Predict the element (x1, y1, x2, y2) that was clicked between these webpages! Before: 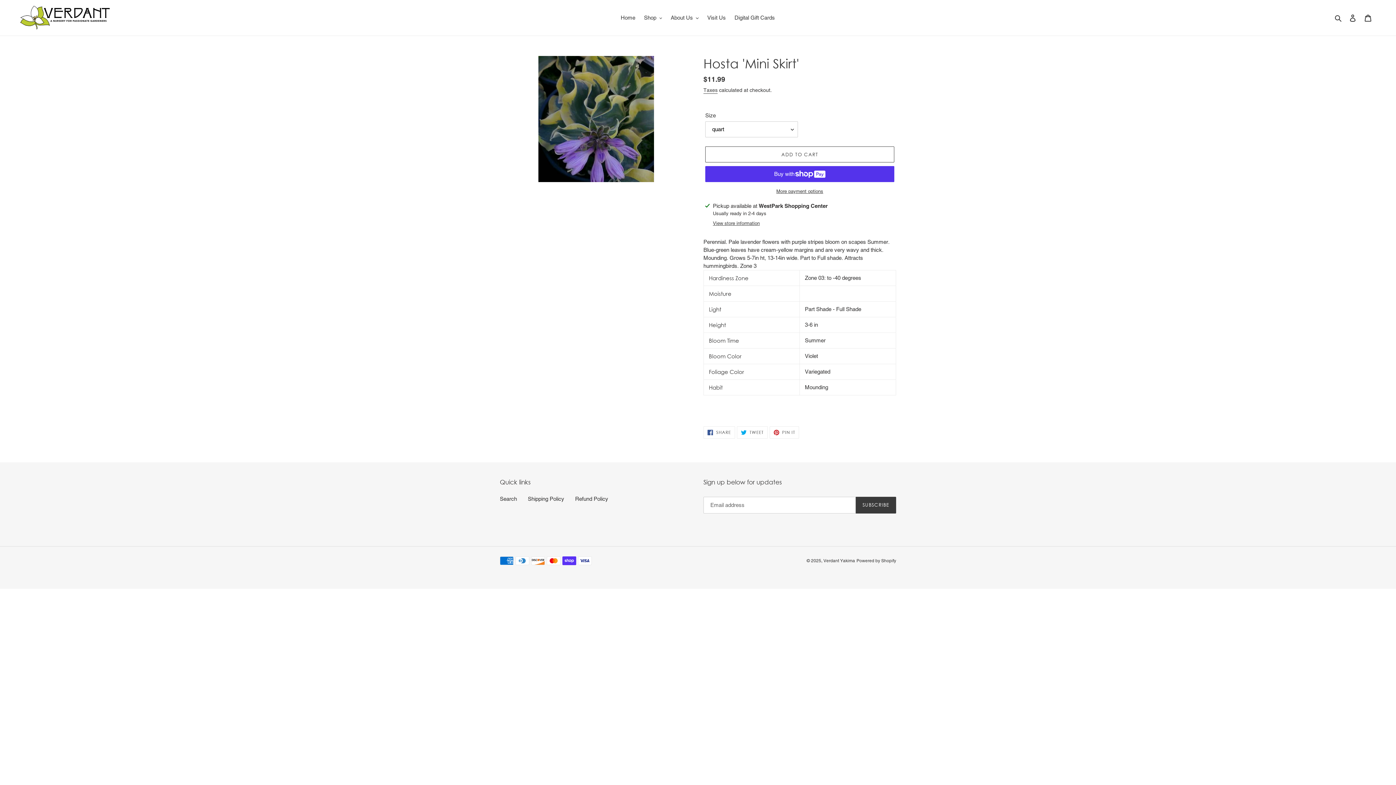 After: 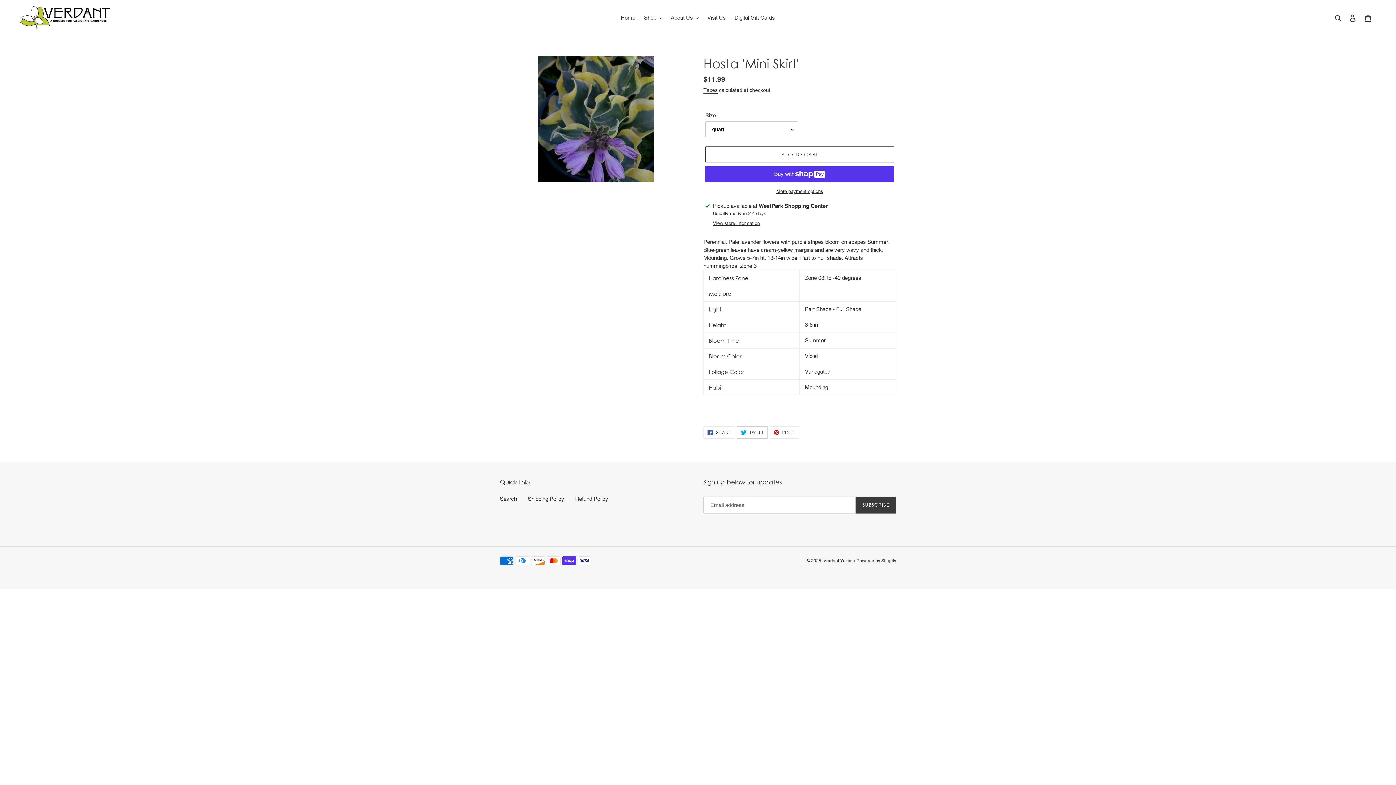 Action: label:  TWEET
TWEET ON TWITTER bbox: (737, 426, 767, 438)